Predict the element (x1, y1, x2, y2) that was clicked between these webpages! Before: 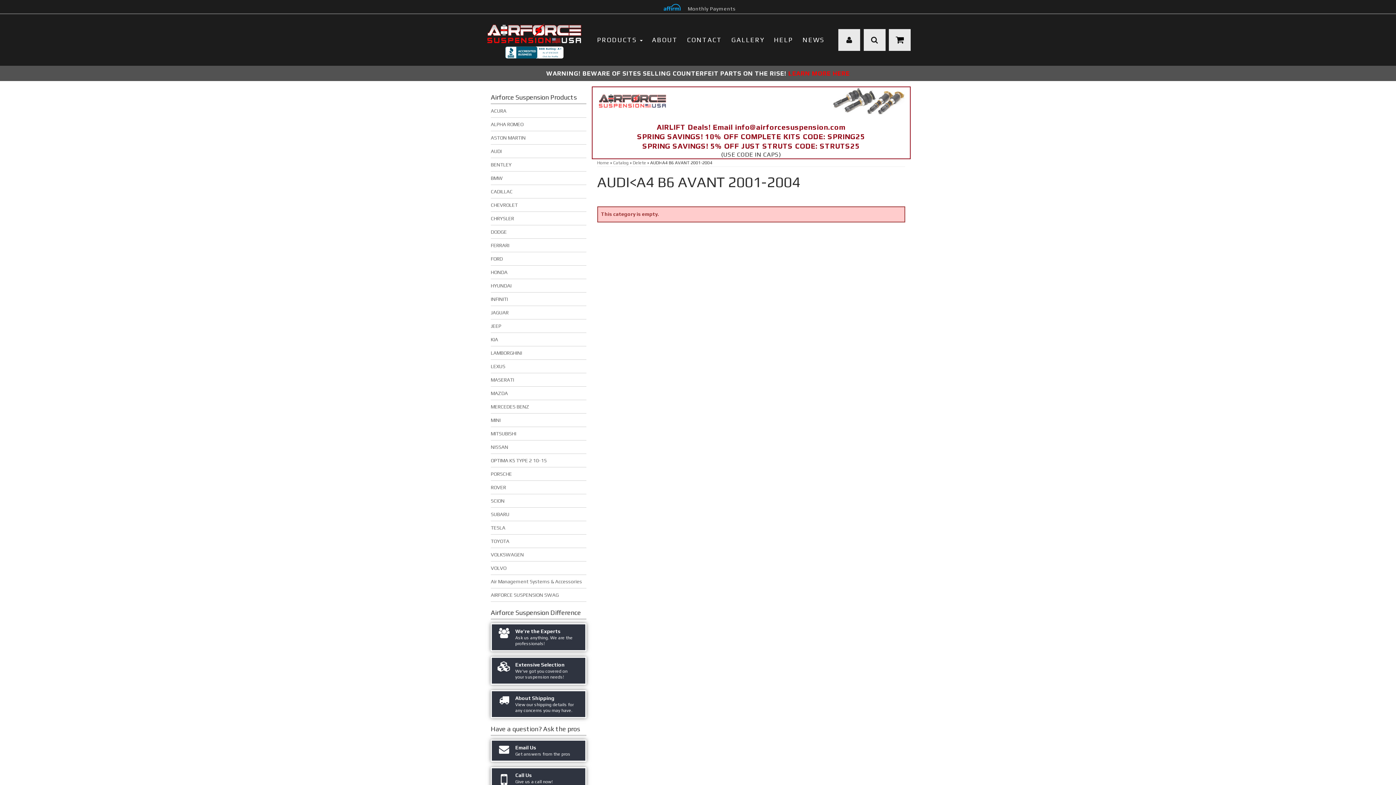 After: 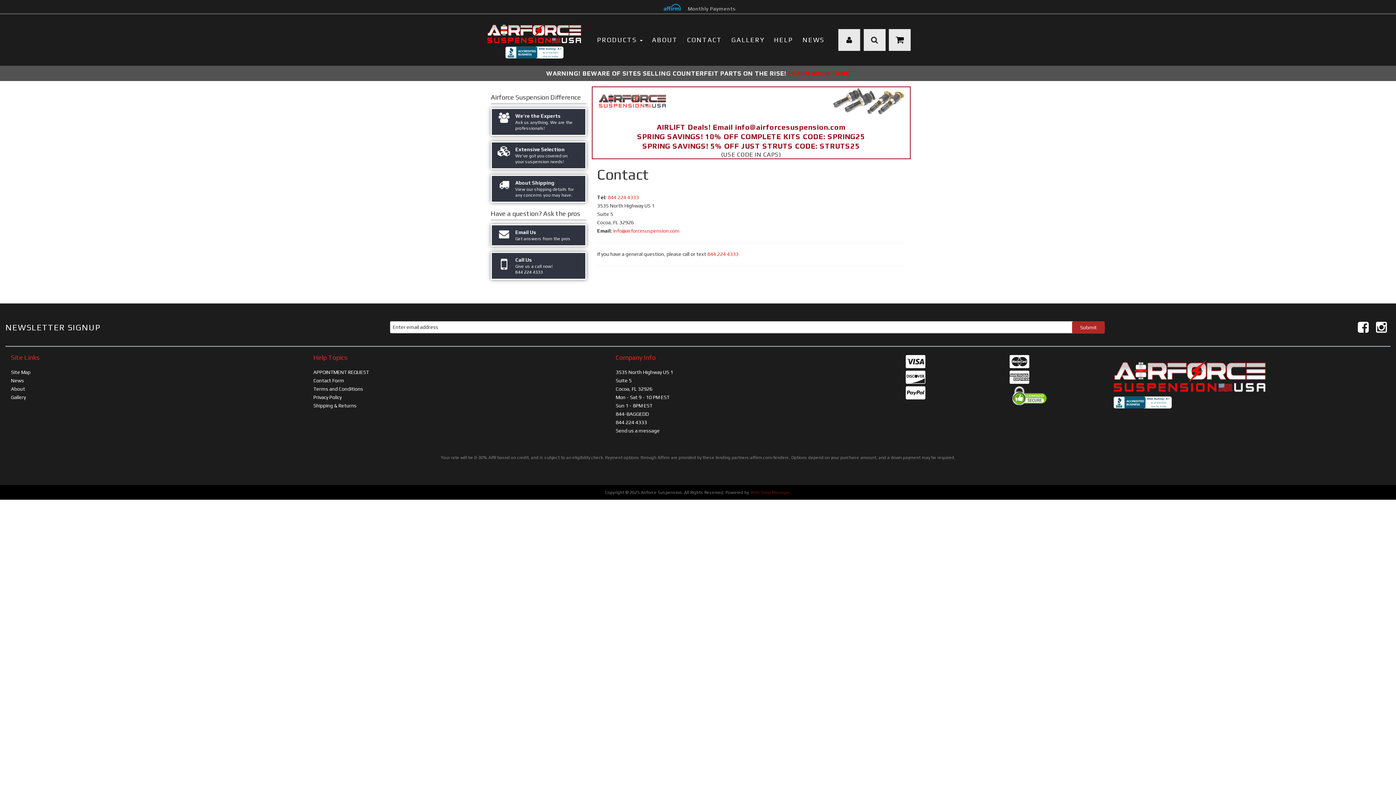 Action: label: Email Us


Get answers from the pros bbox: (490, 739, 586, 762)